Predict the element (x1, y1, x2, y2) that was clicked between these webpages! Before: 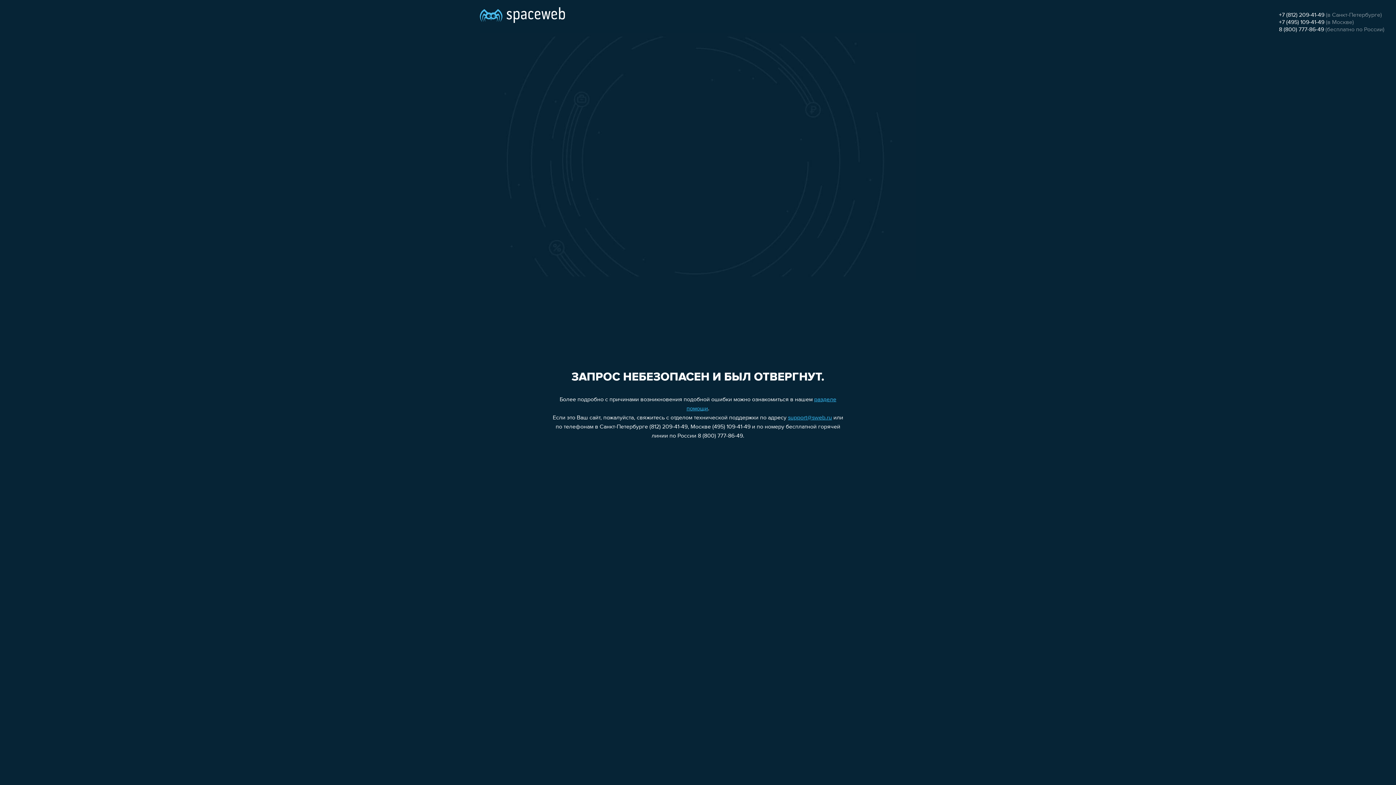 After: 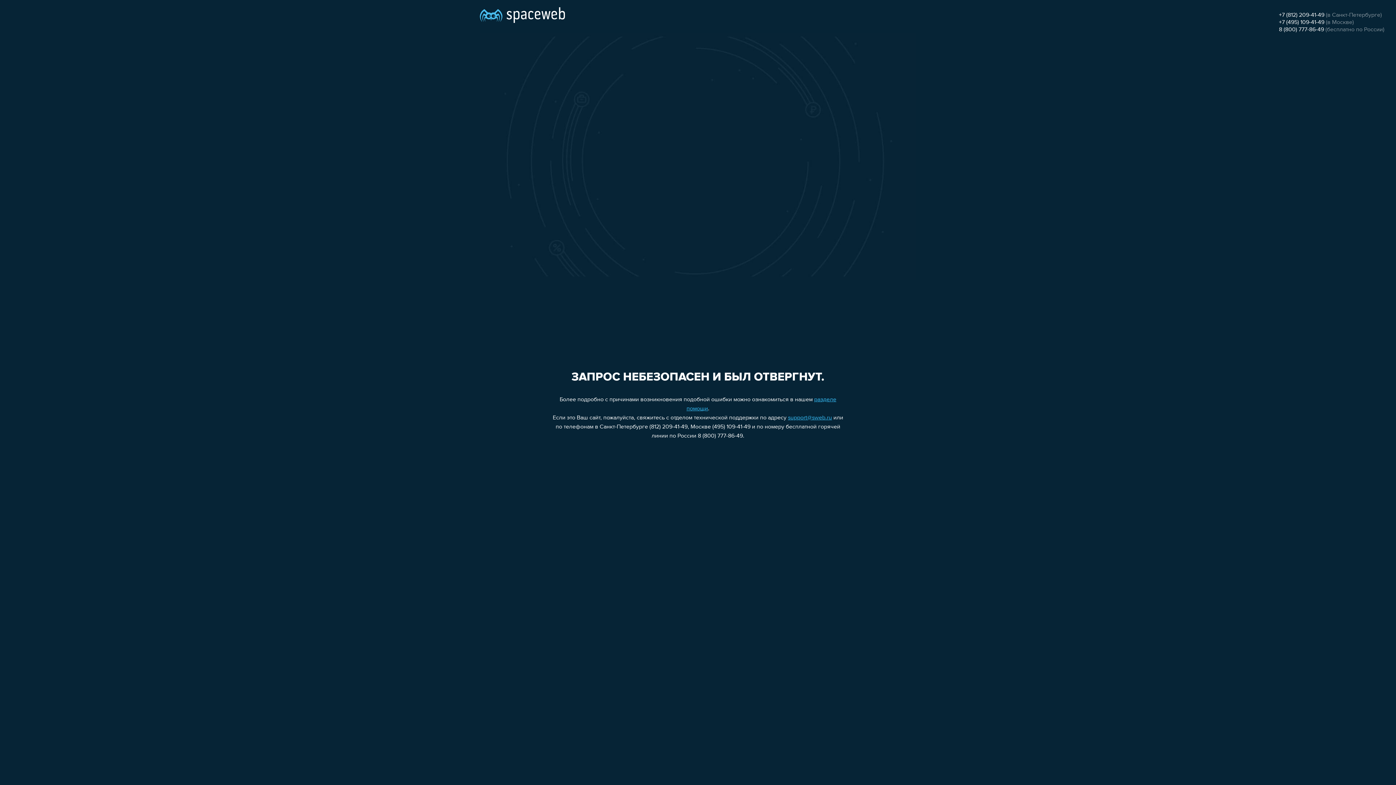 Action: label: +7 (495) 109-41-49 bbox: (1279, 19, 1324, 25)